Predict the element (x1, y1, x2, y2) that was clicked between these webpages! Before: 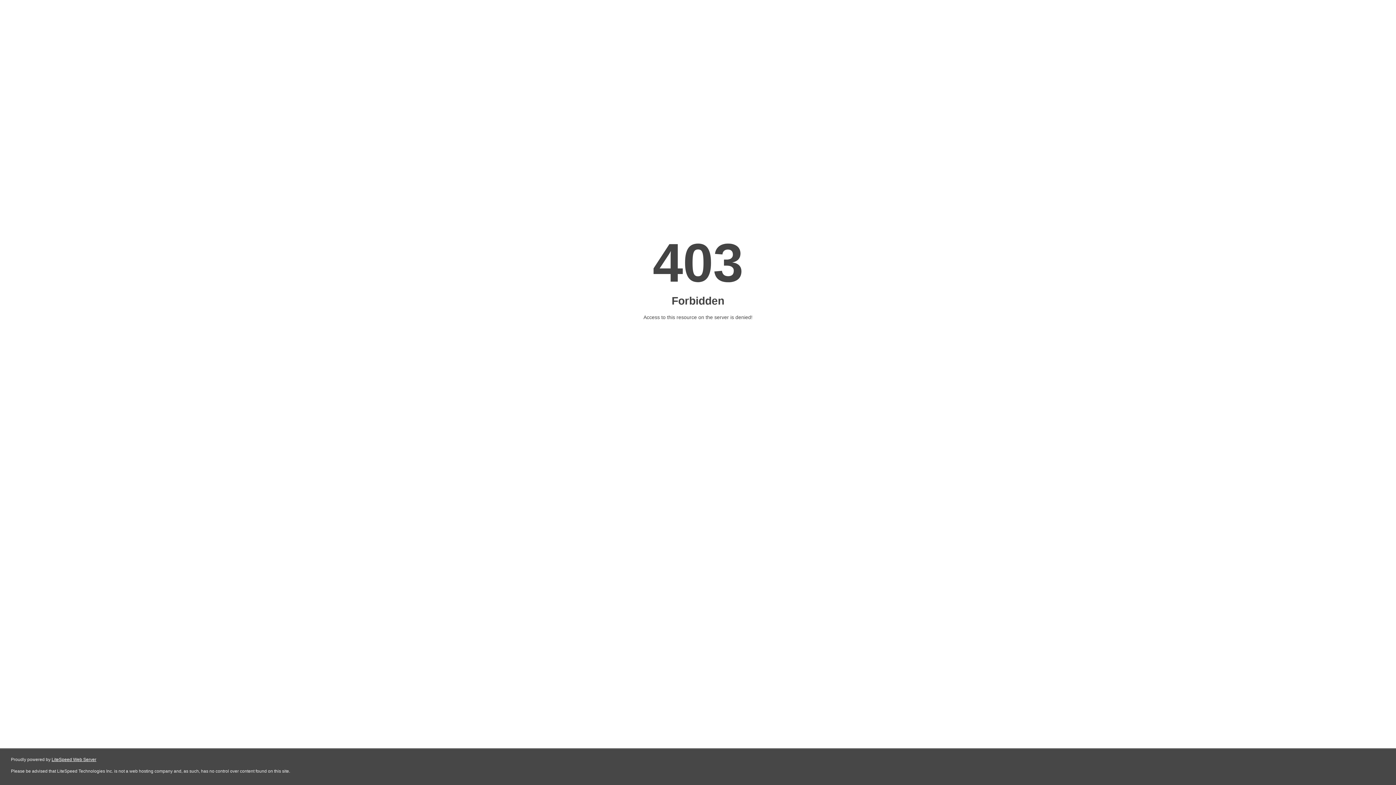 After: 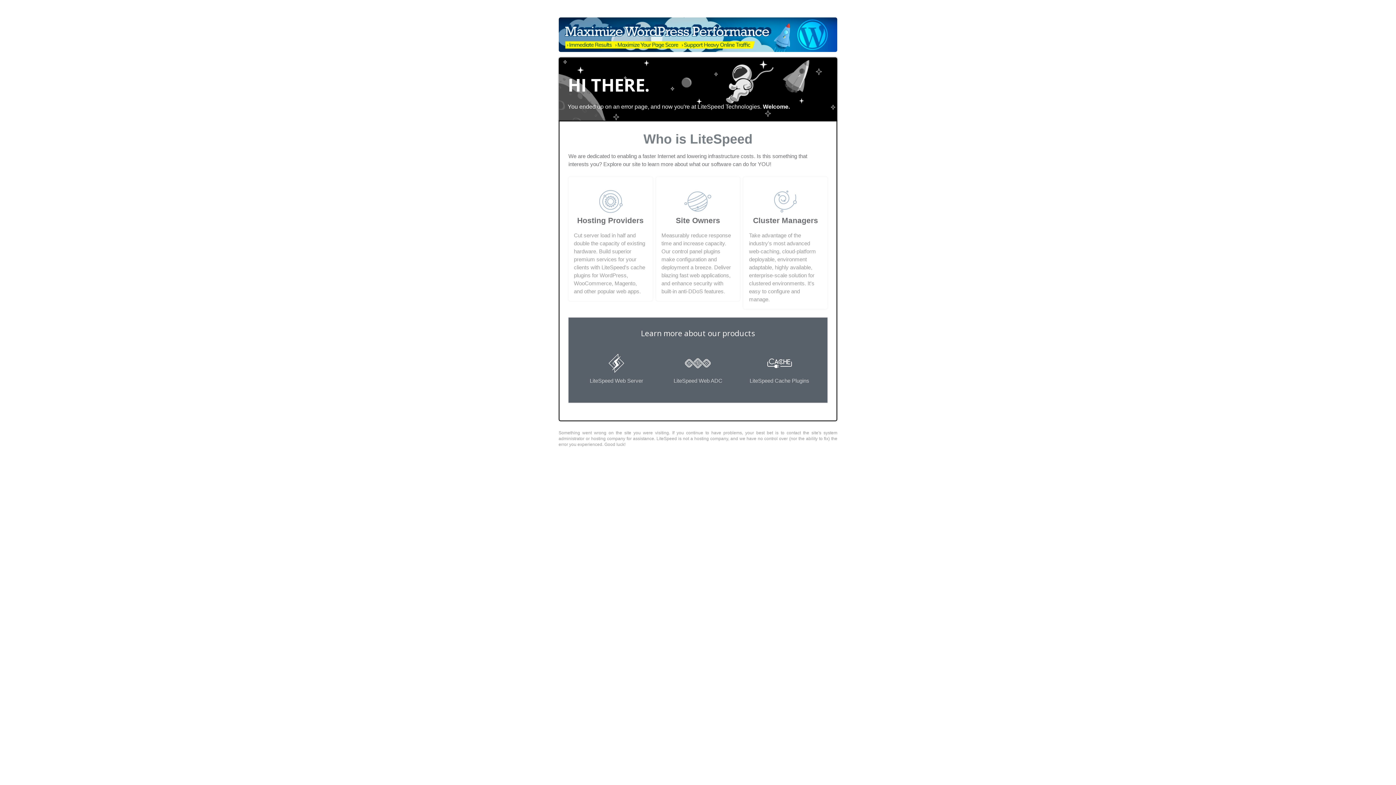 Action: label: LiteSpeed Web Server bbox: (51, 757, 96, 762)